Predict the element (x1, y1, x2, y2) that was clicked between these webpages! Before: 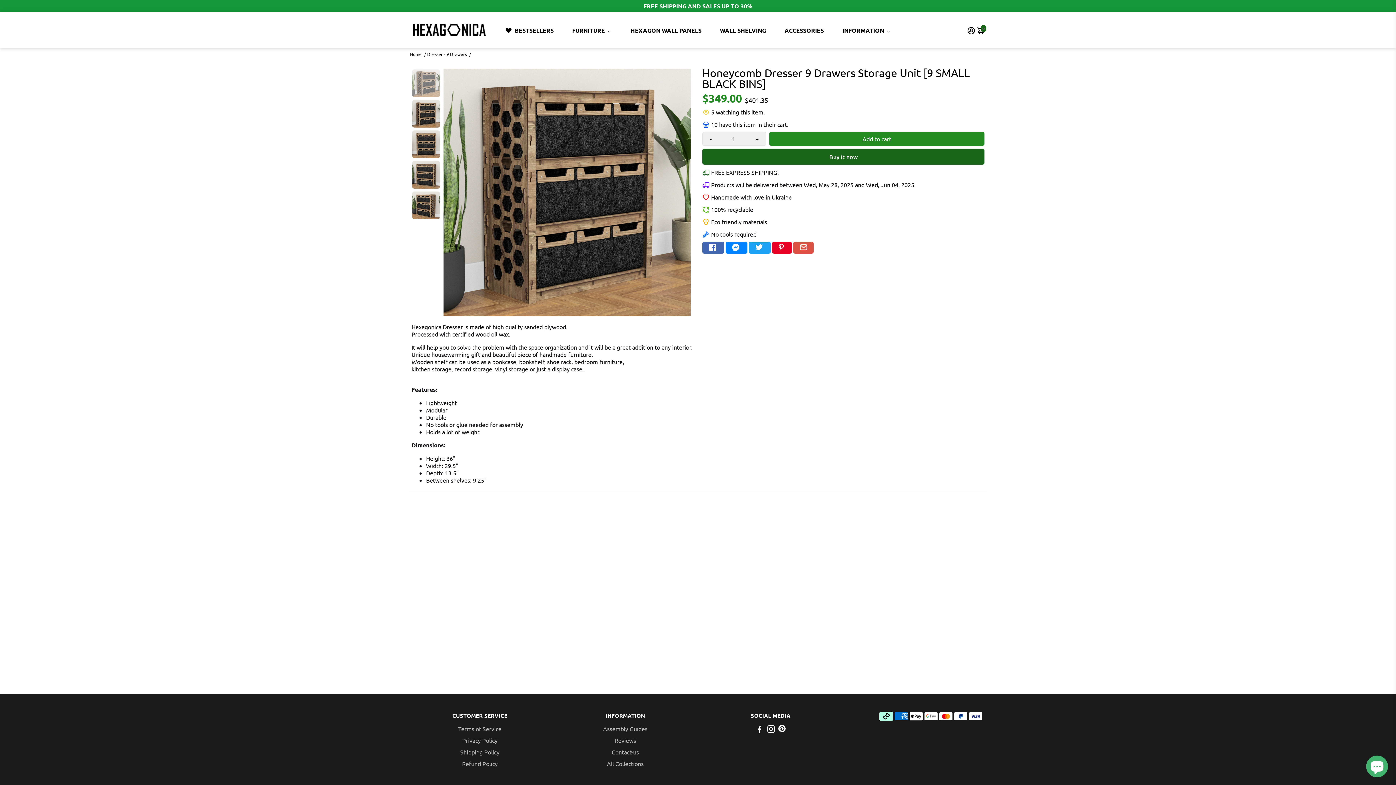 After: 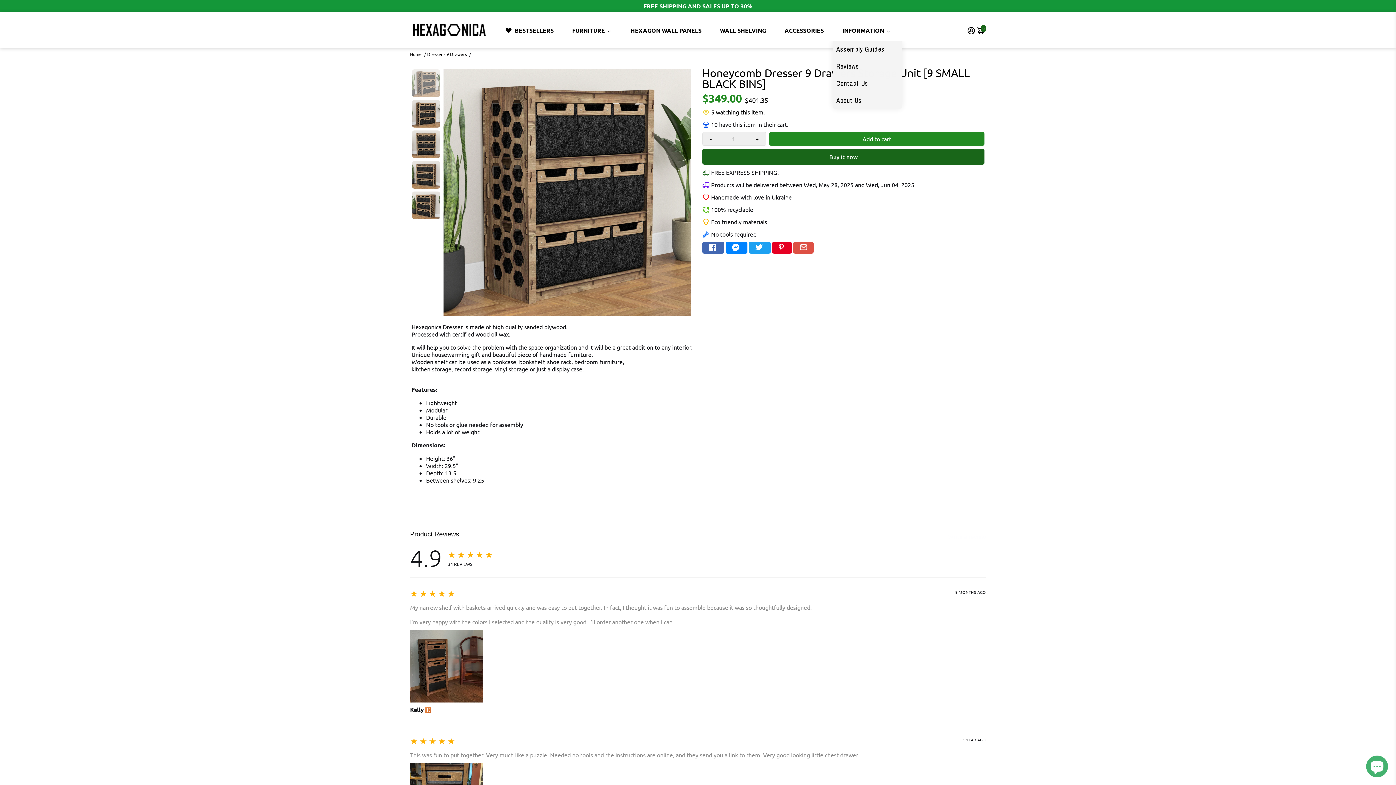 Action: label: INFORMATION bbox: (833, 20, 899, 40)